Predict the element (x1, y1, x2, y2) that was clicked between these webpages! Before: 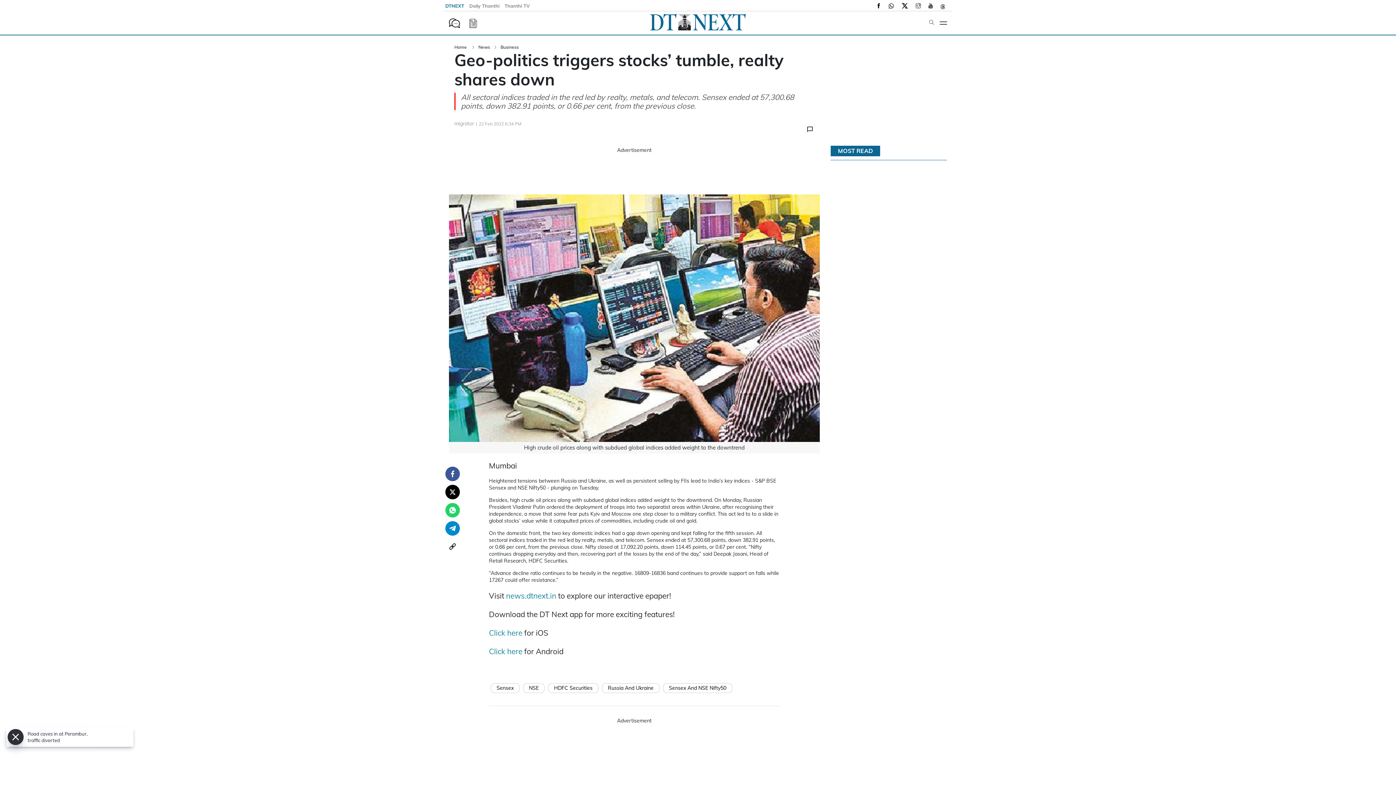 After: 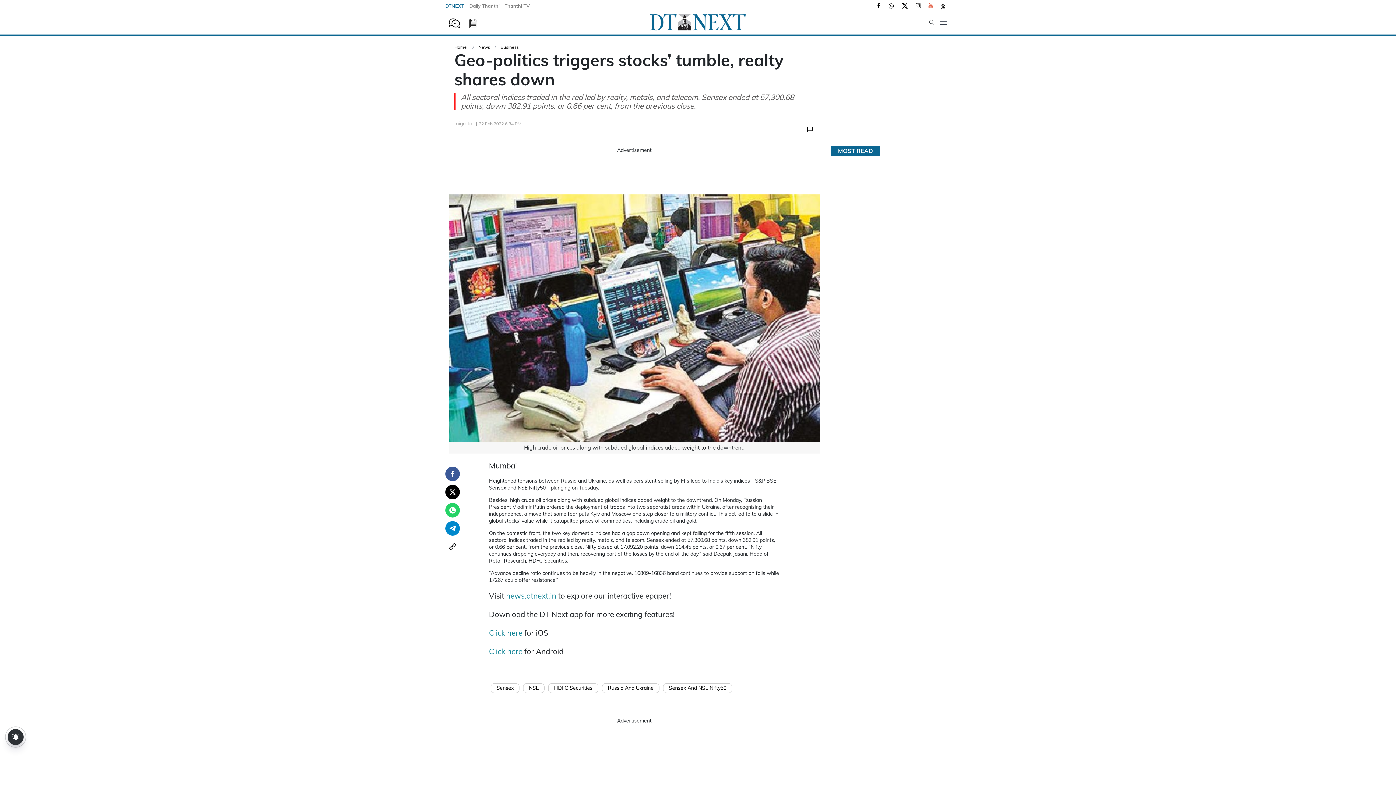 Action: bbox: (928, 2, 933, 9)